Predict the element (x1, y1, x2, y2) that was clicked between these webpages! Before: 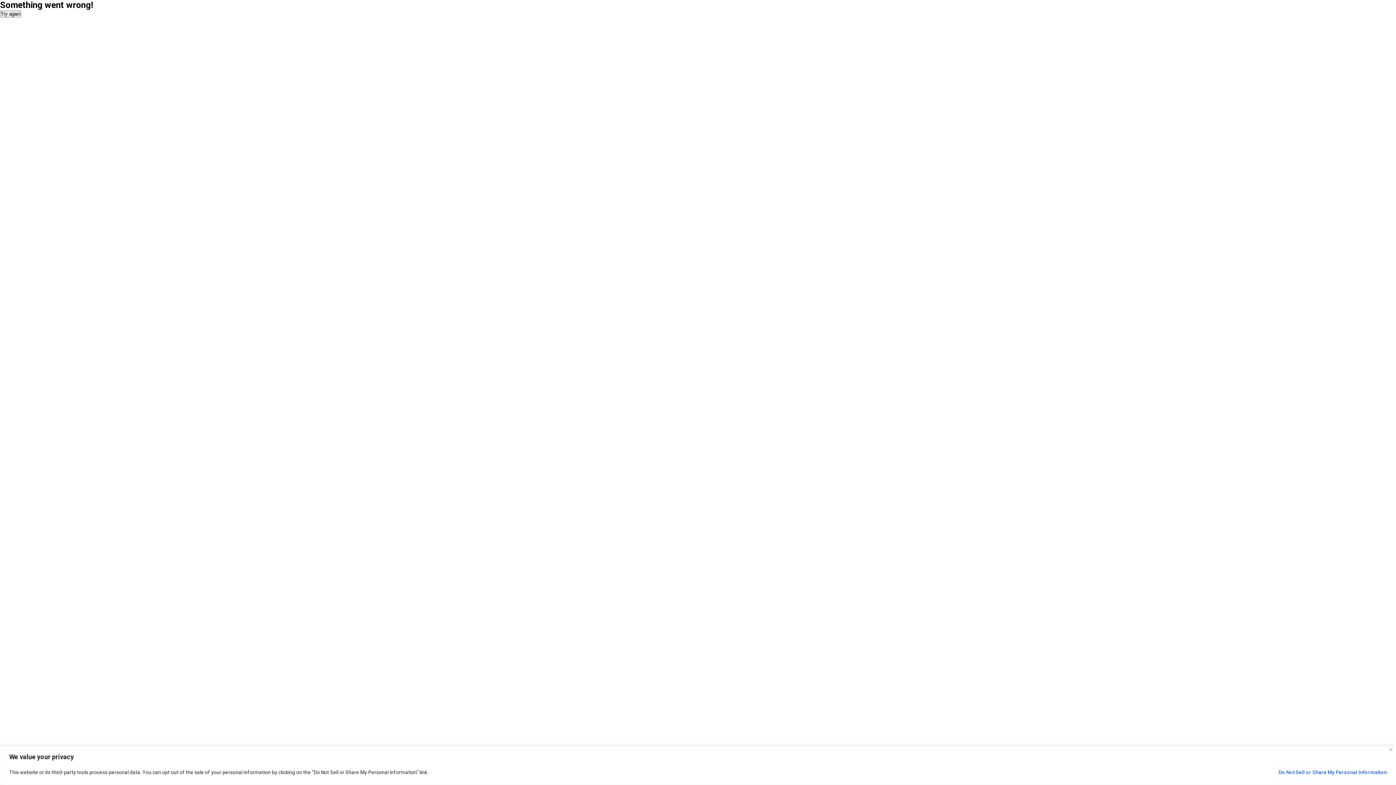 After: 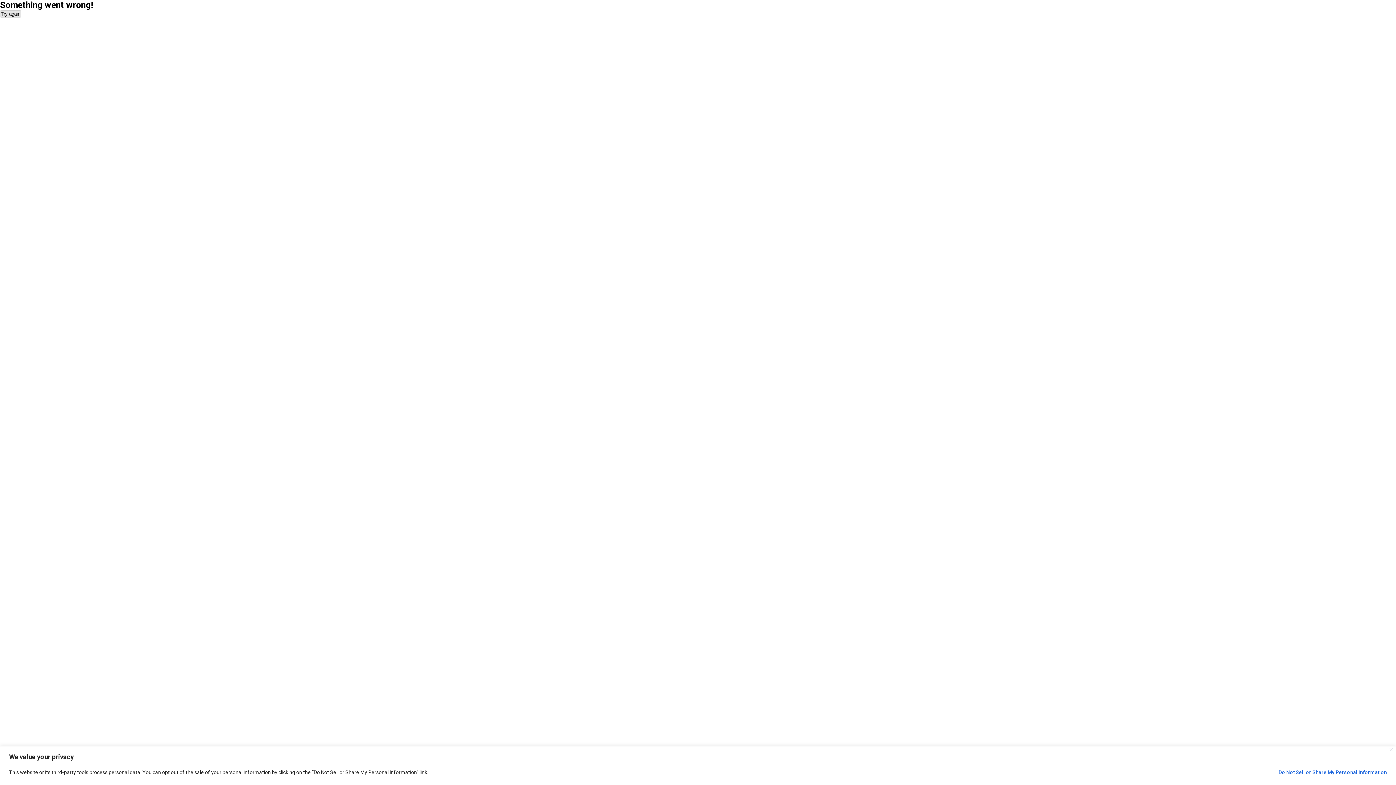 Action: bbox: (0, 10, 21, 17) label: Try again